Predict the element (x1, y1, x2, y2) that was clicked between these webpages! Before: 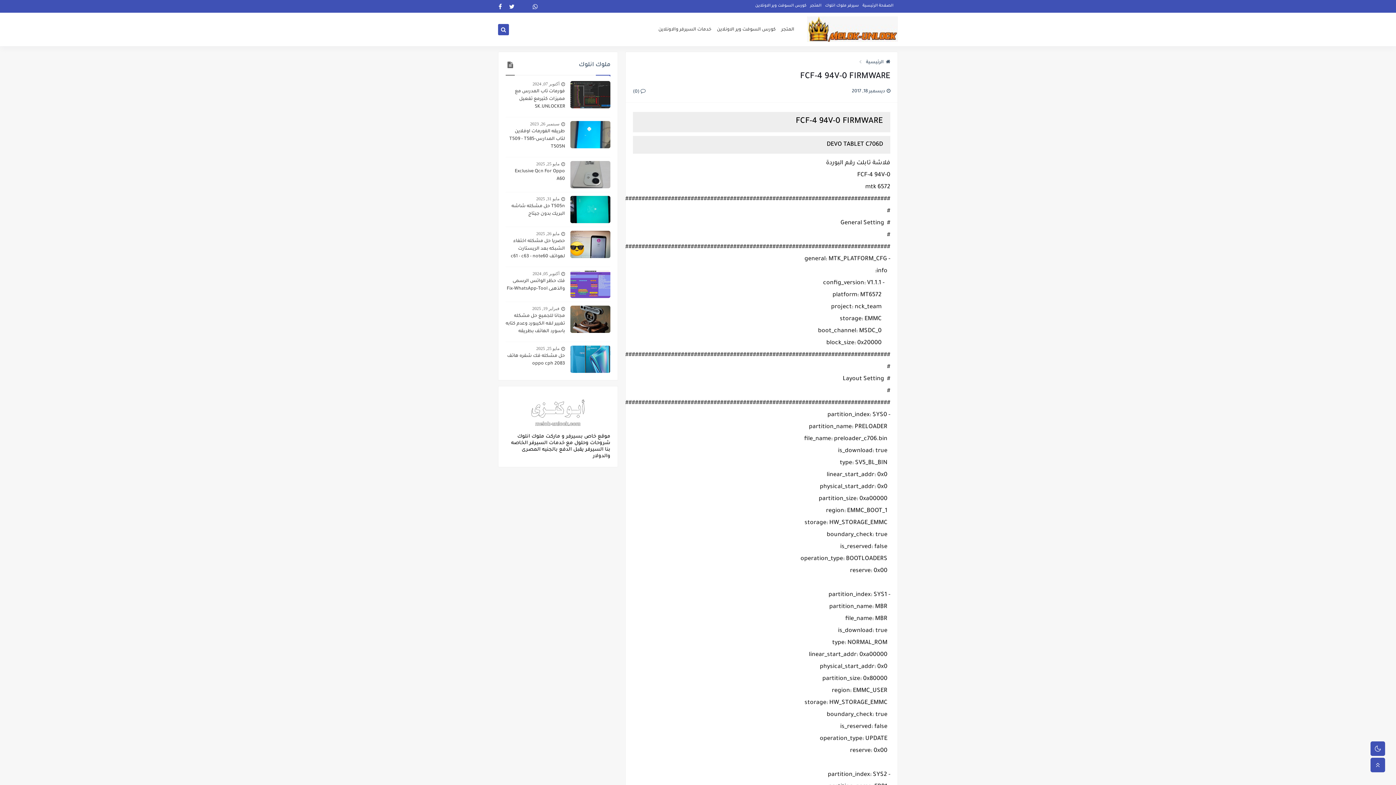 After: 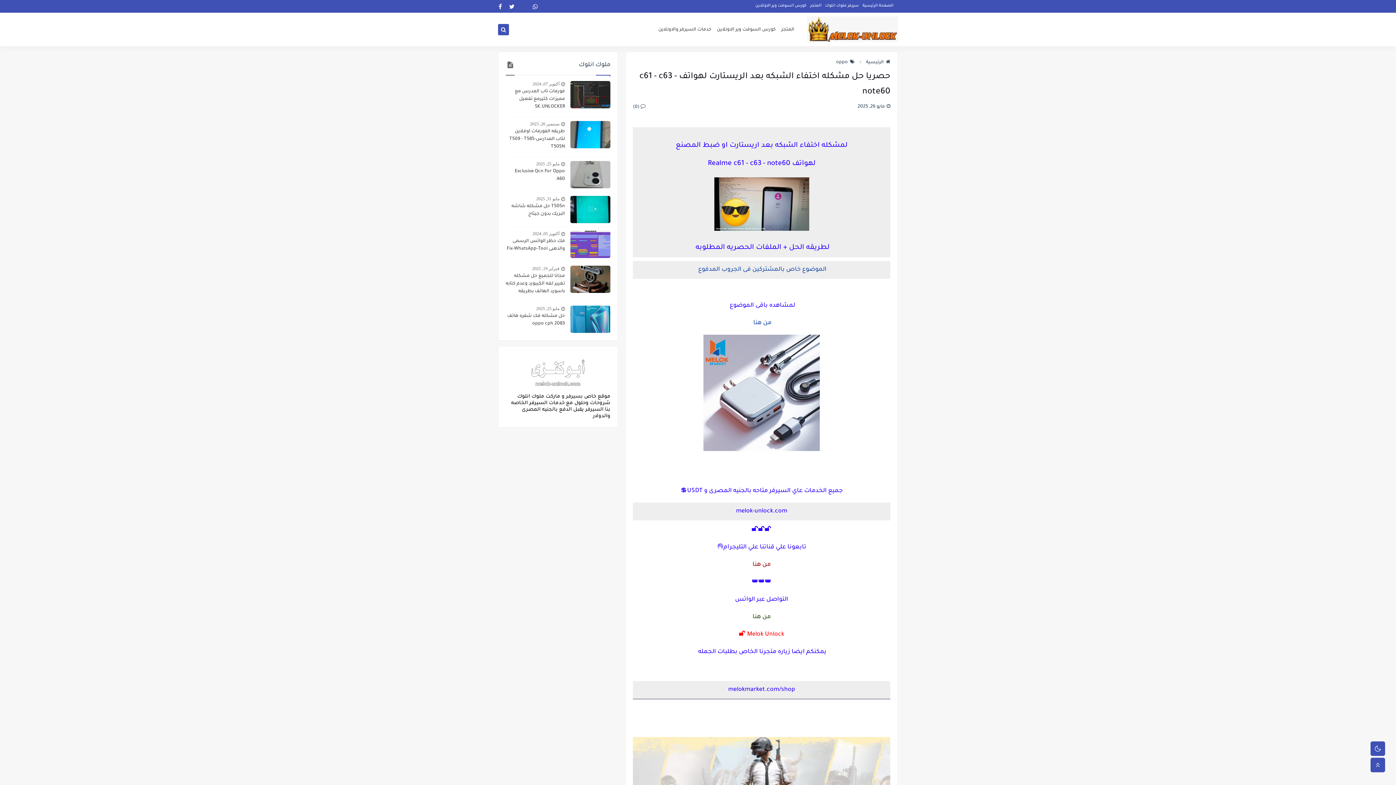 Action: bbox: (505, 237, 565, 260) label: حصريا حل مشكله اختفاء الشبكه بعد الريستارت لهواتف c61 - c63 - note60